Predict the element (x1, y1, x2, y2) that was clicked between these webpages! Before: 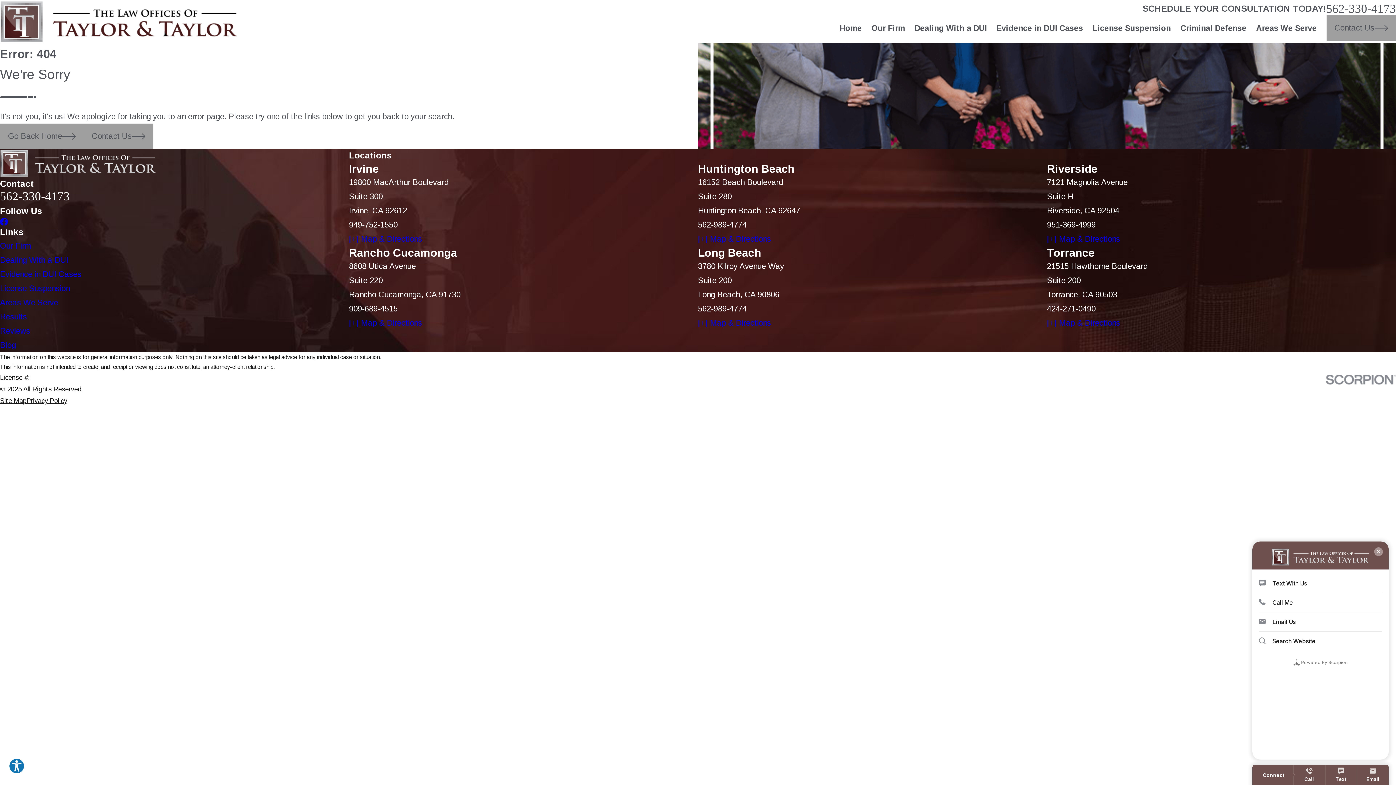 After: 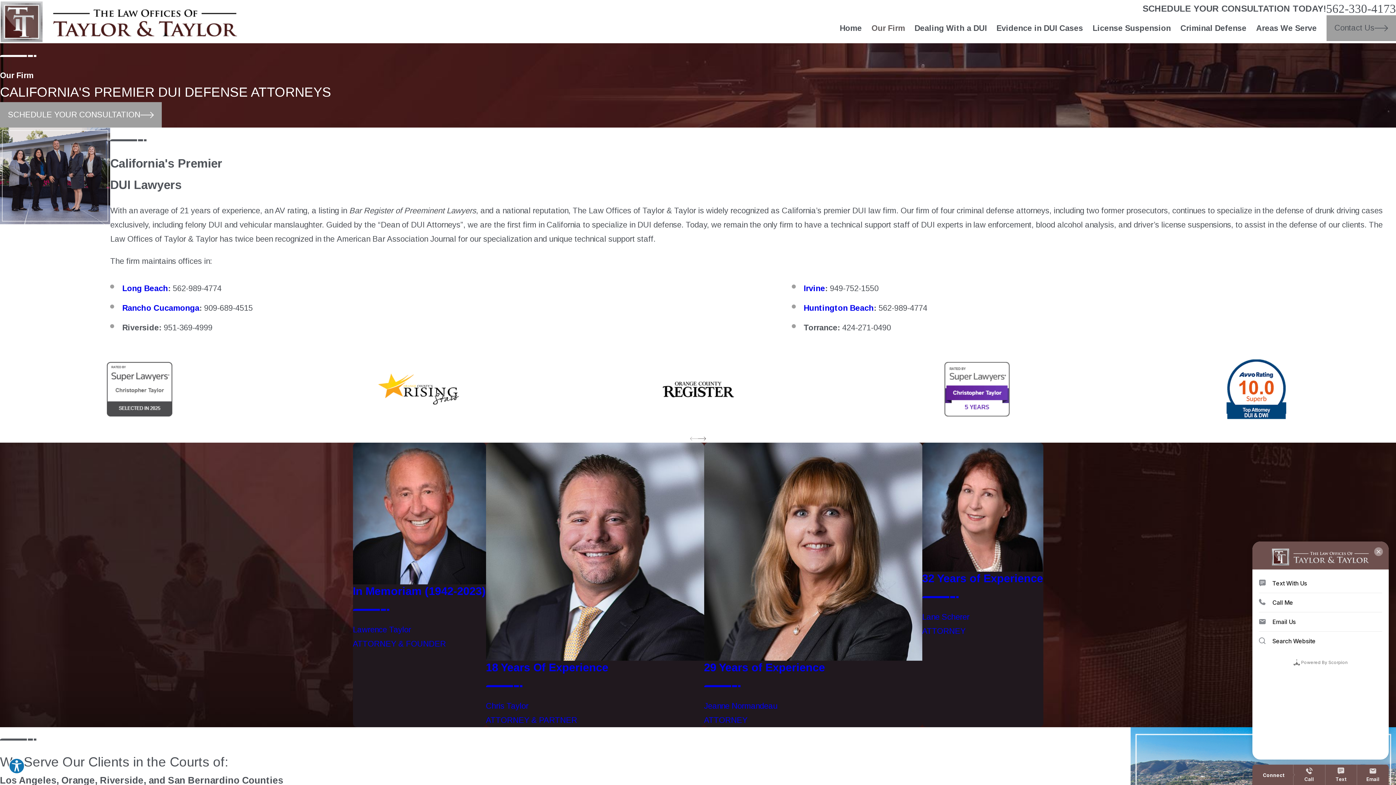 Action: bbox: (0, 241, 31, 250) label: Our Firm